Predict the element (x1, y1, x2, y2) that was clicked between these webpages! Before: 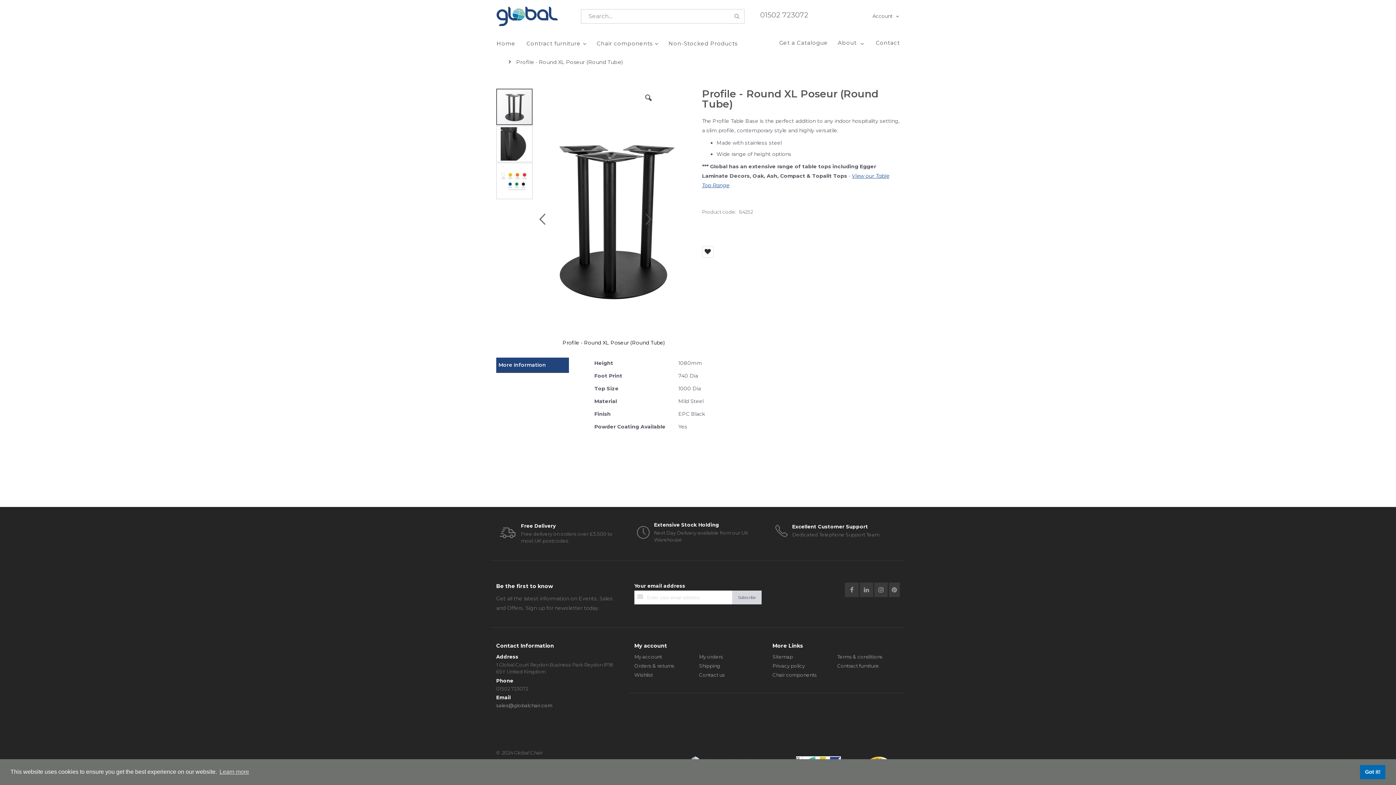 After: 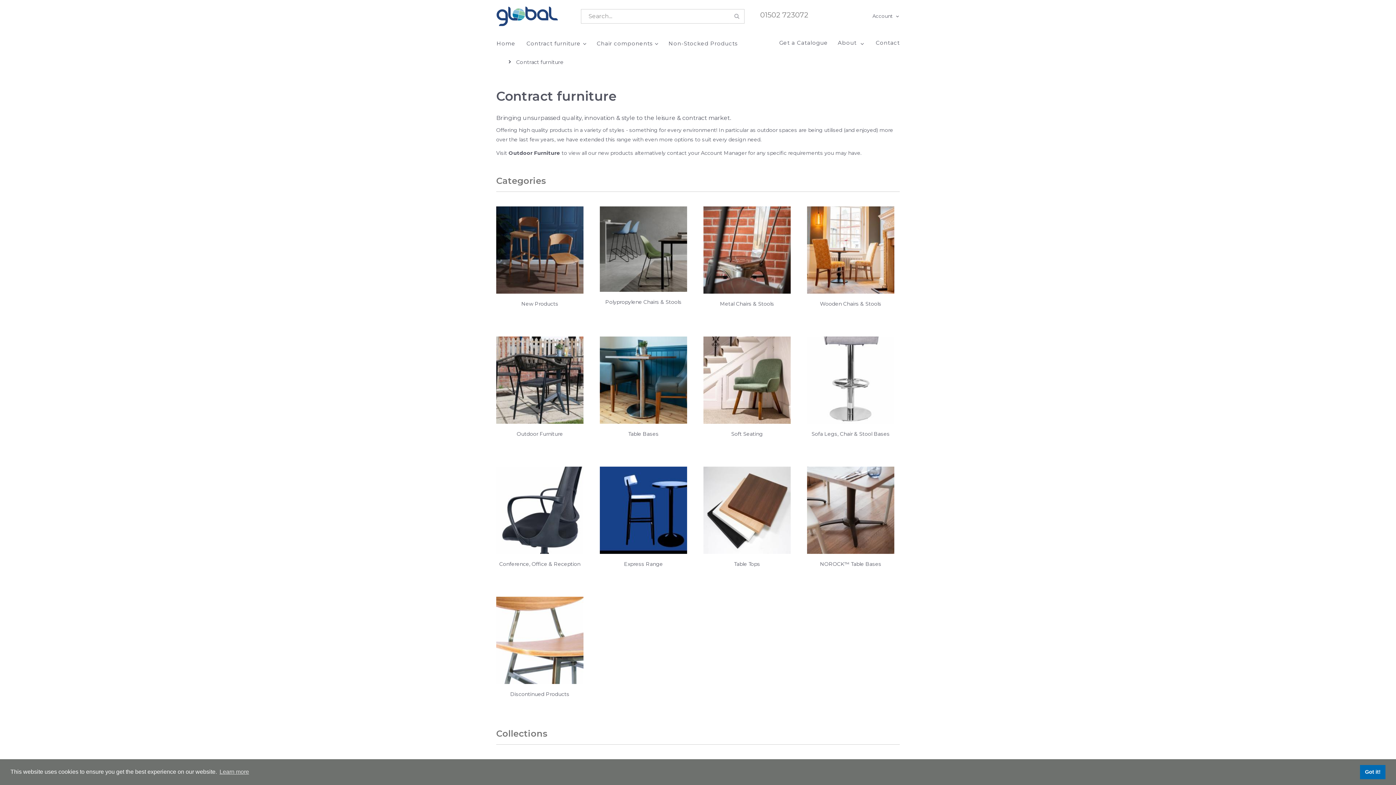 Action: label: Contract furniture bbox: (837, 663, 879, 669)